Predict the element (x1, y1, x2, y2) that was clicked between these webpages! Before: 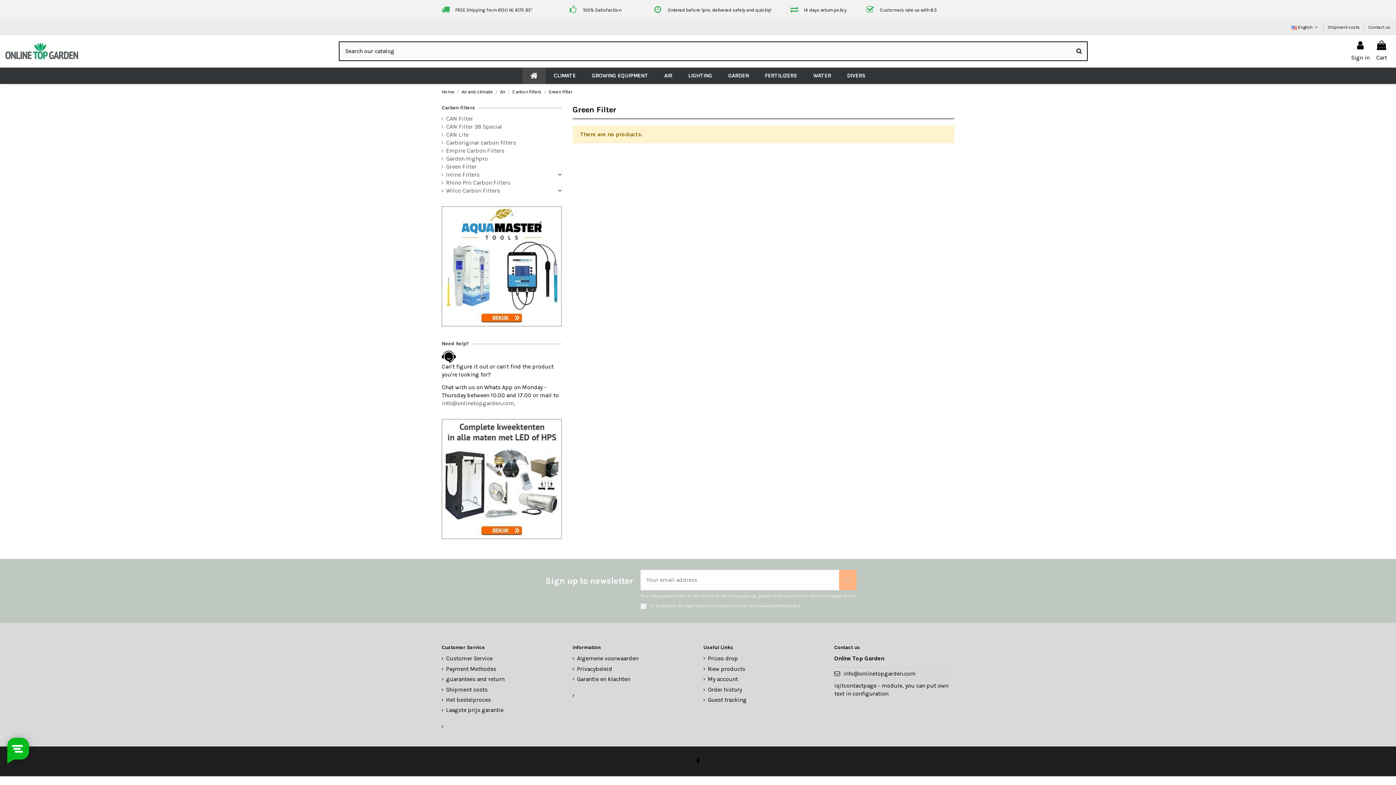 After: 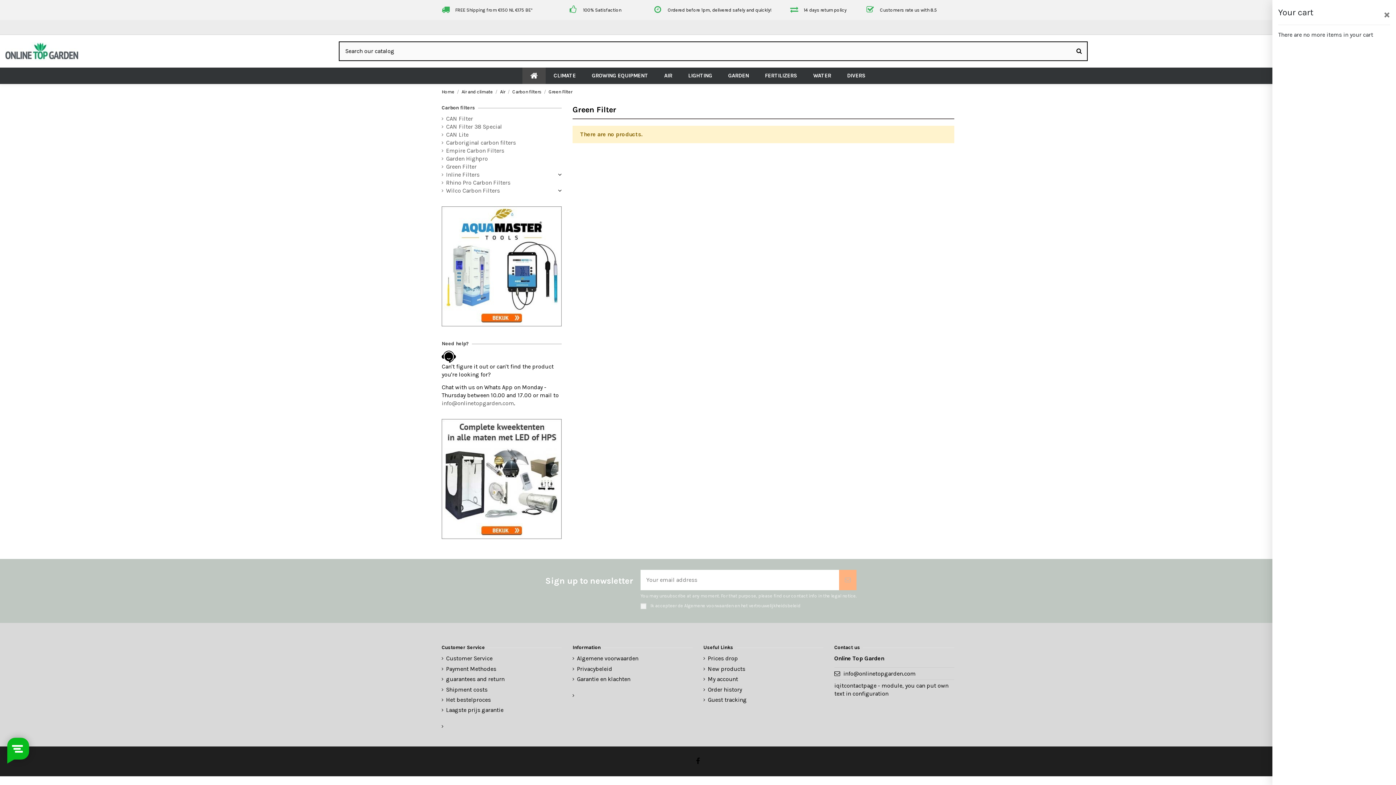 Action: bbox: (1375, 40, 1388, 61) label: Cart